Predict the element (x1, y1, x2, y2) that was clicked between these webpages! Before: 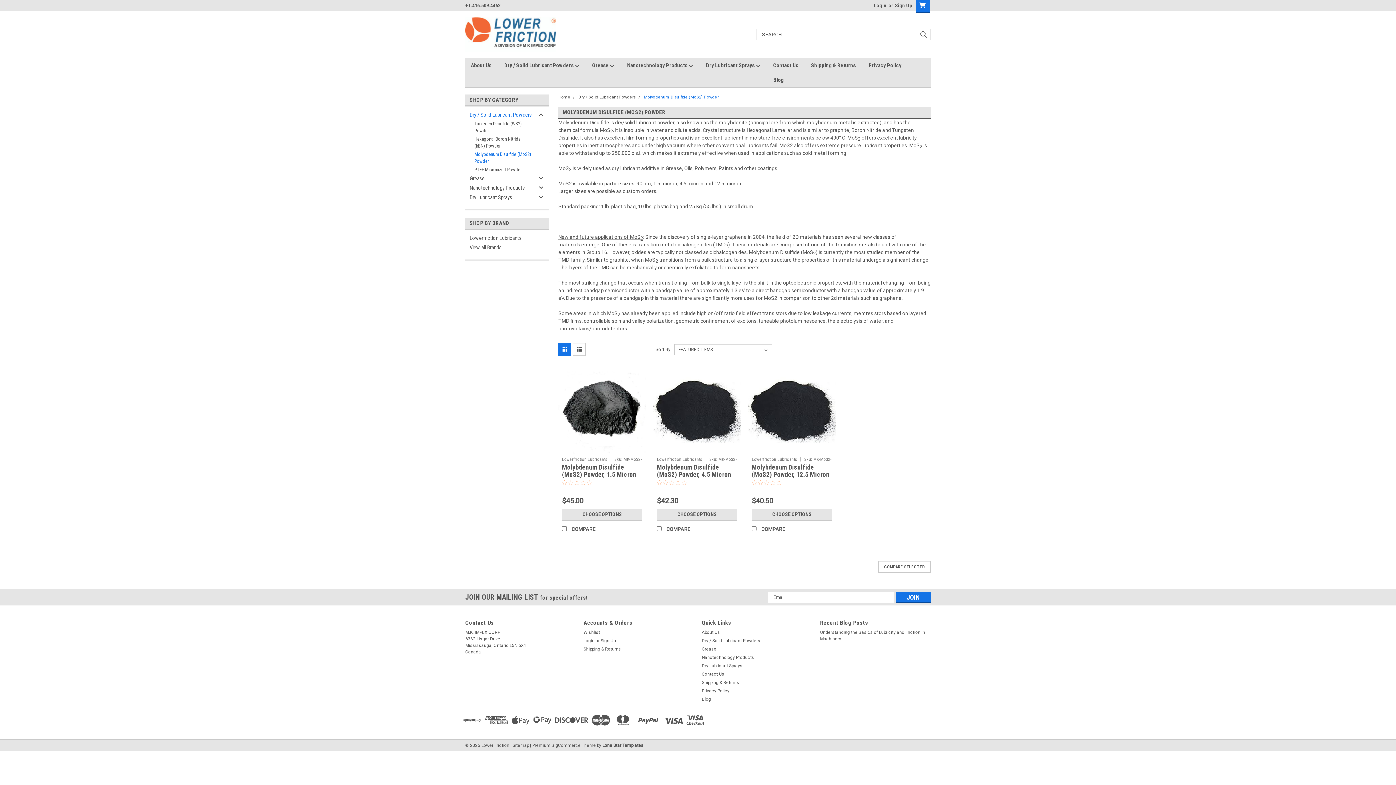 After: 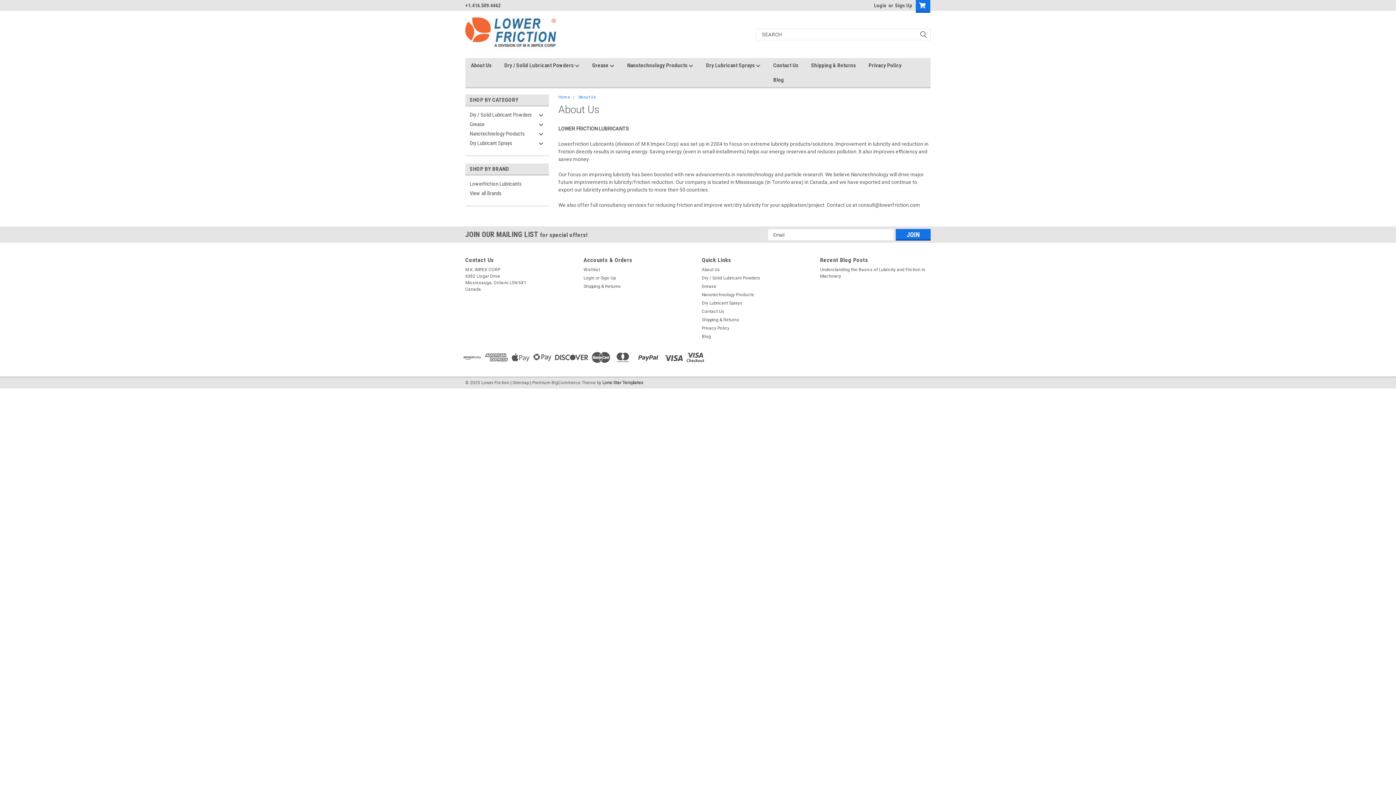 Action: label: About Us bbox: (470, 58, 504, 72)